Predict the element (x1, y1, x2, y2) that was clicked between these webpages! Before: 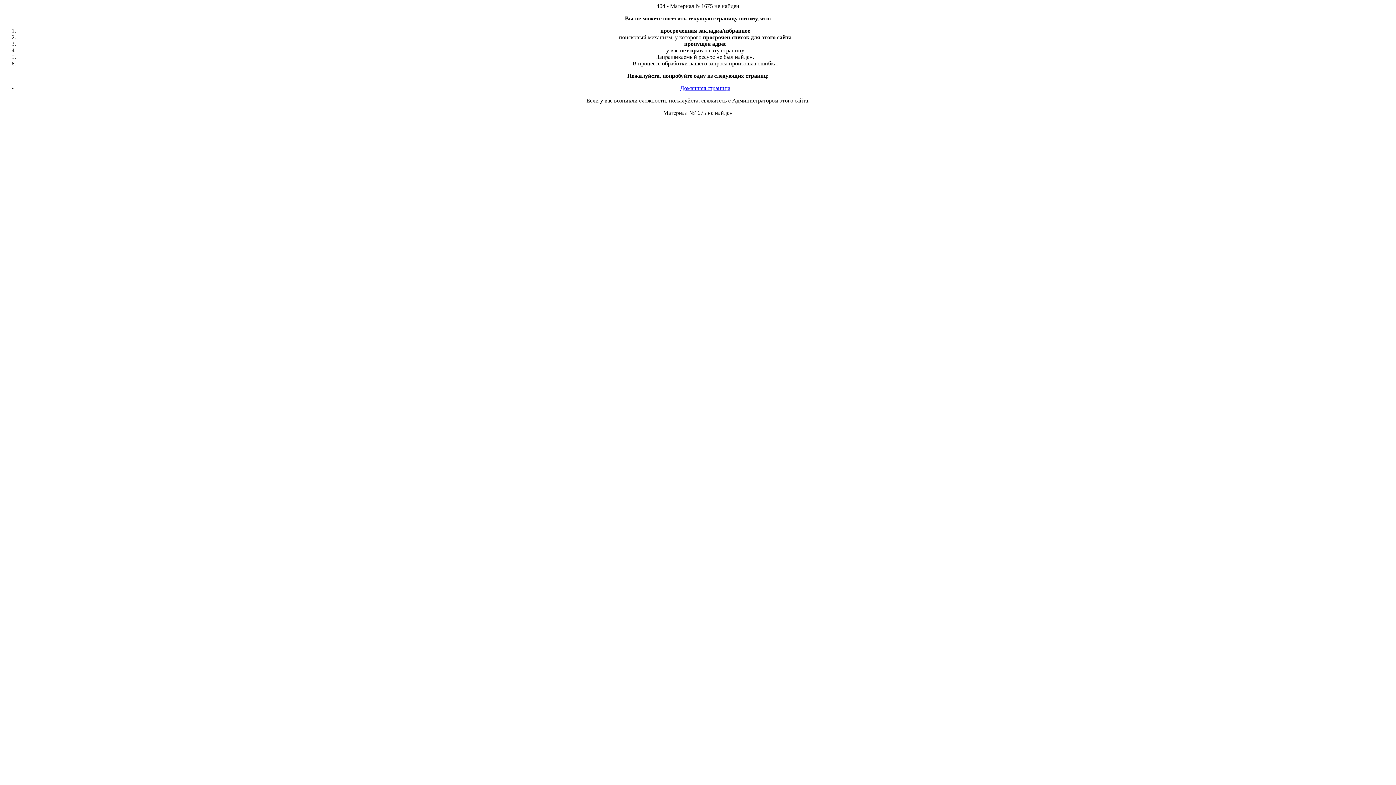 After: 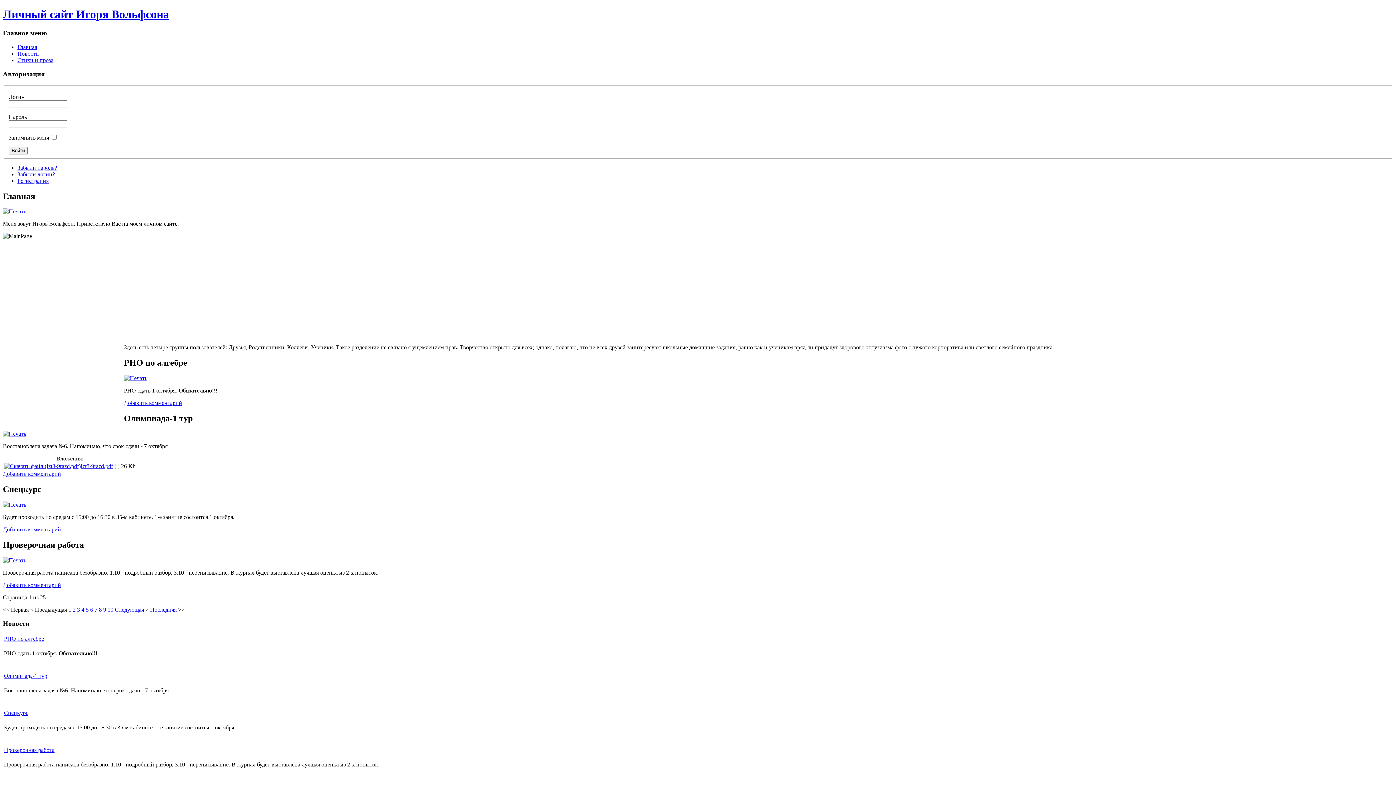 Action: label: Домашняя страница bbox: (680, 85, 730, 91)